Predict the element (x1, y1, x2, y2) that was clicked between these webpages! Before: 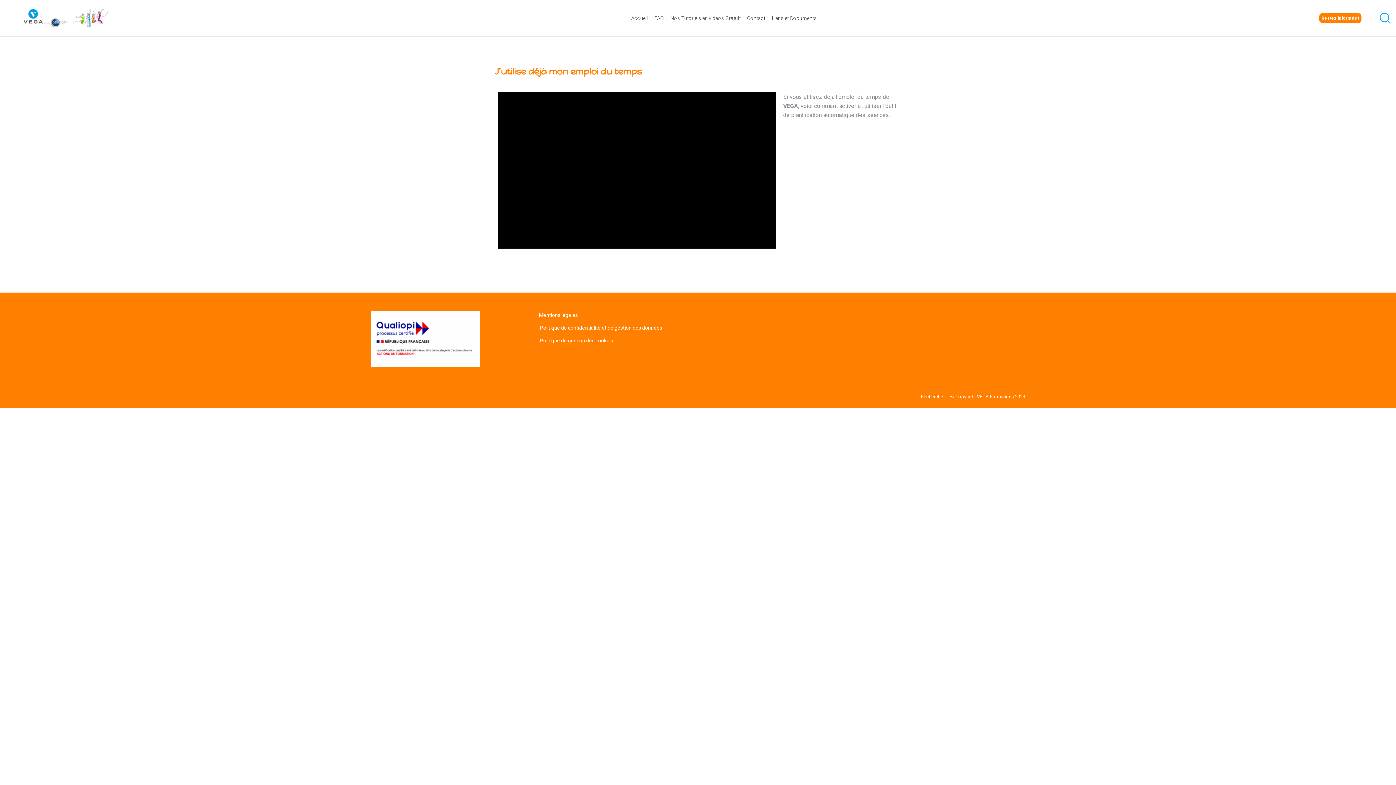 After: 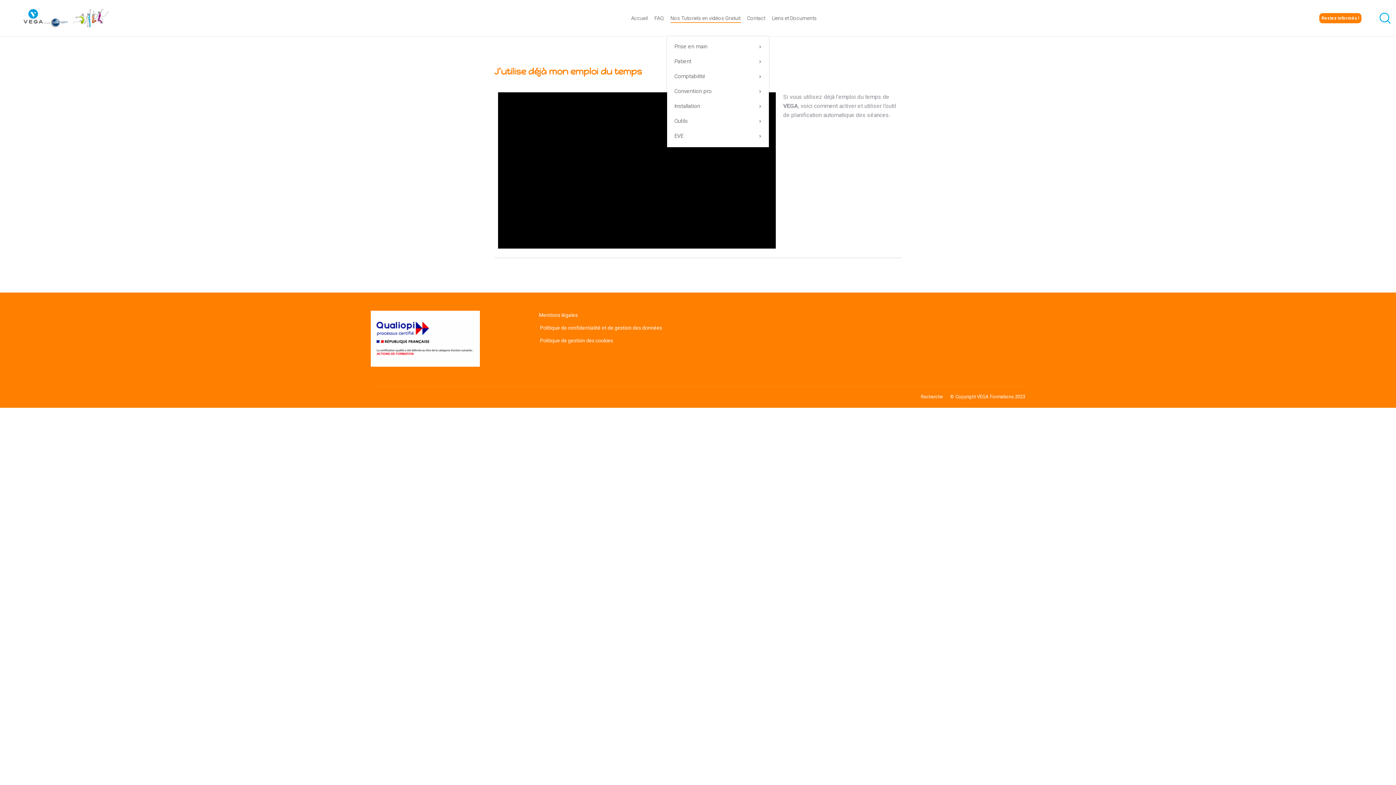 Action: label: Nos Tutoriels en vidéos Gratuit bbox: (669, 2, 741, 33)